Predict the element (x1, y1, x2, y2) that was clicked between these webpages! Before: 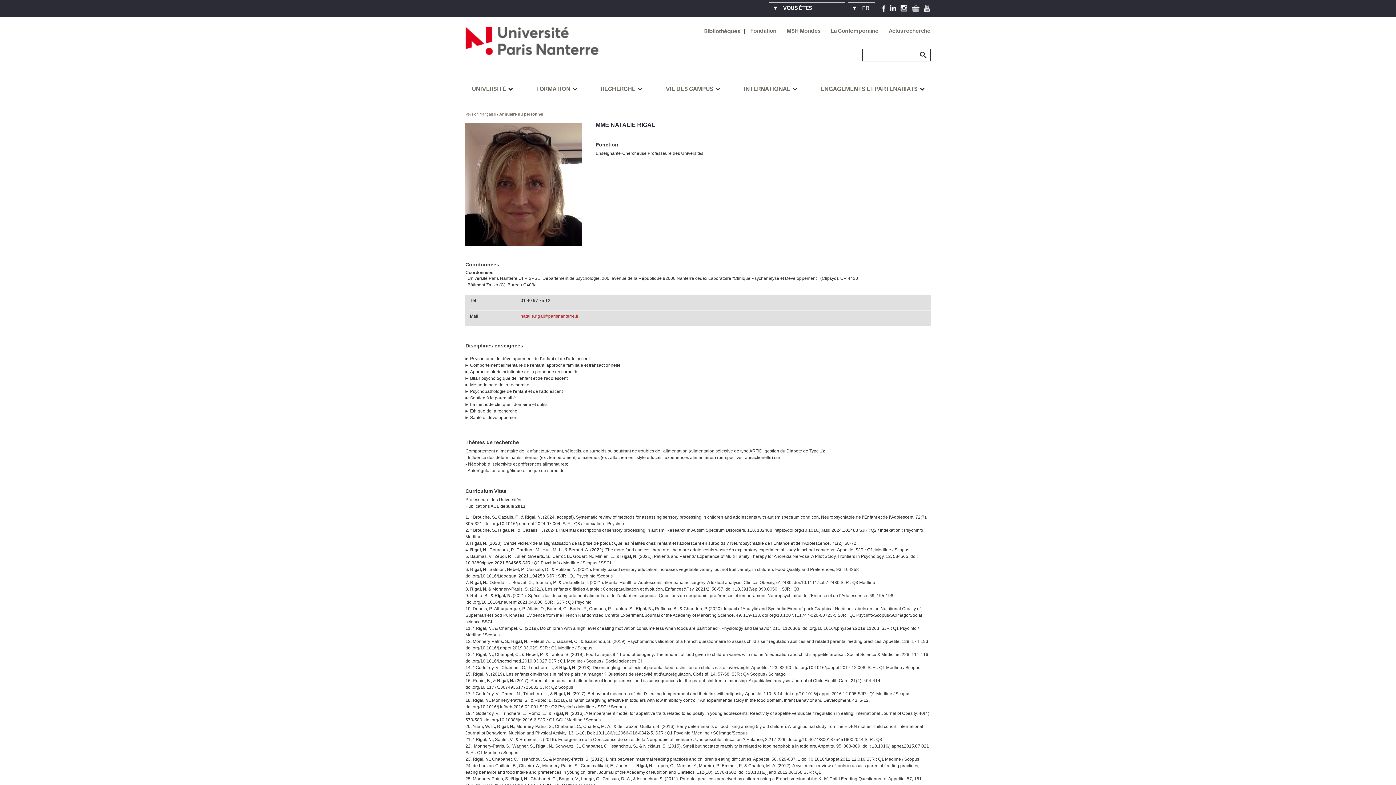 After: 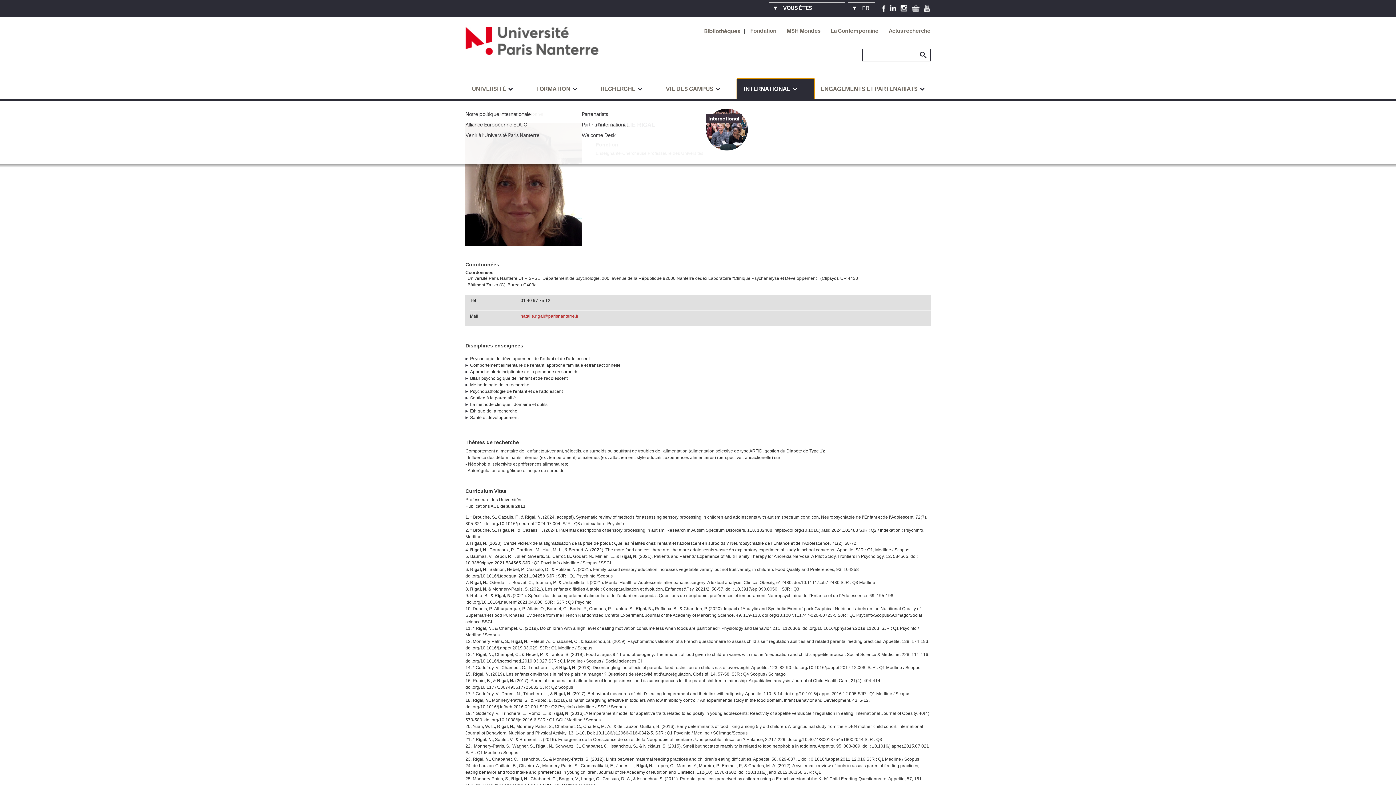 Action: label: INTERNATIONAL bbox: (737, 79, 814, 99)